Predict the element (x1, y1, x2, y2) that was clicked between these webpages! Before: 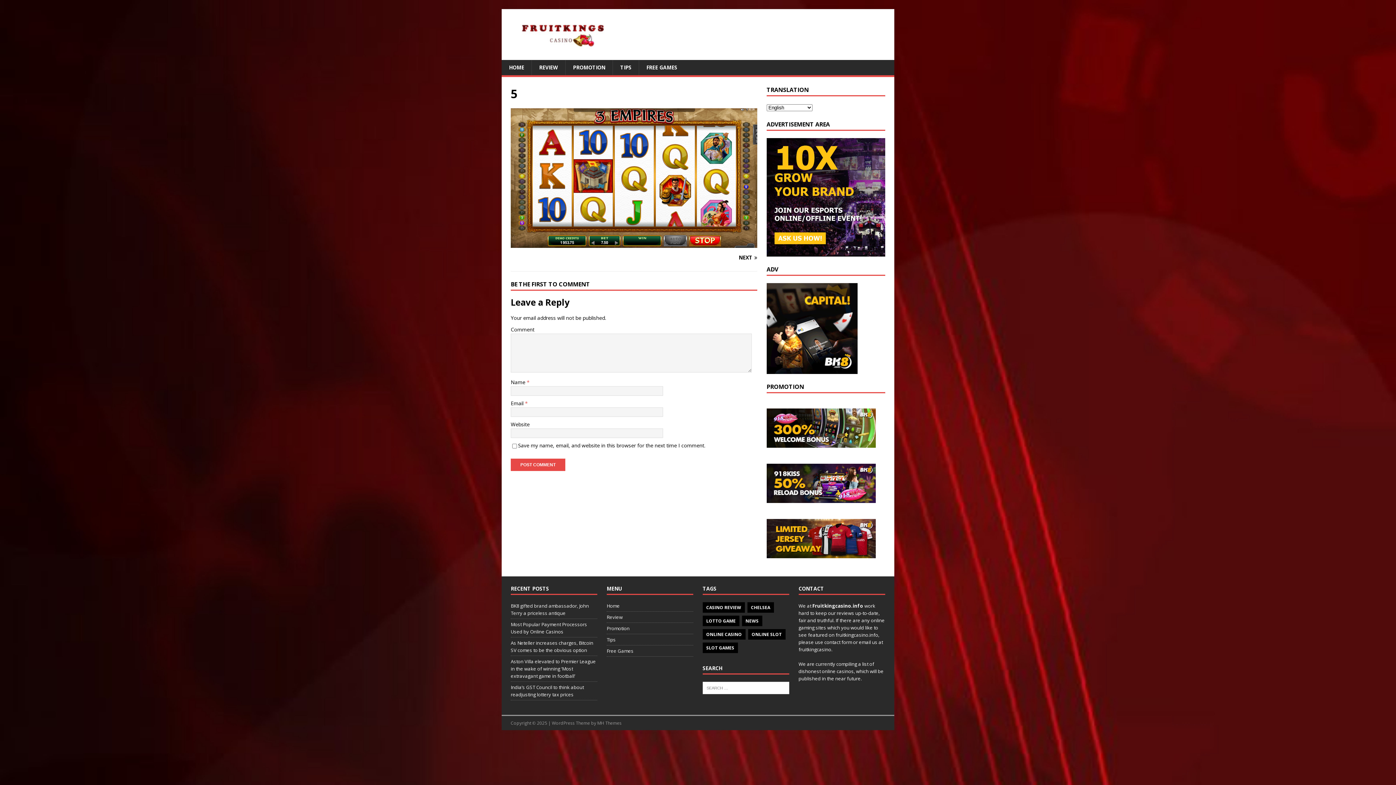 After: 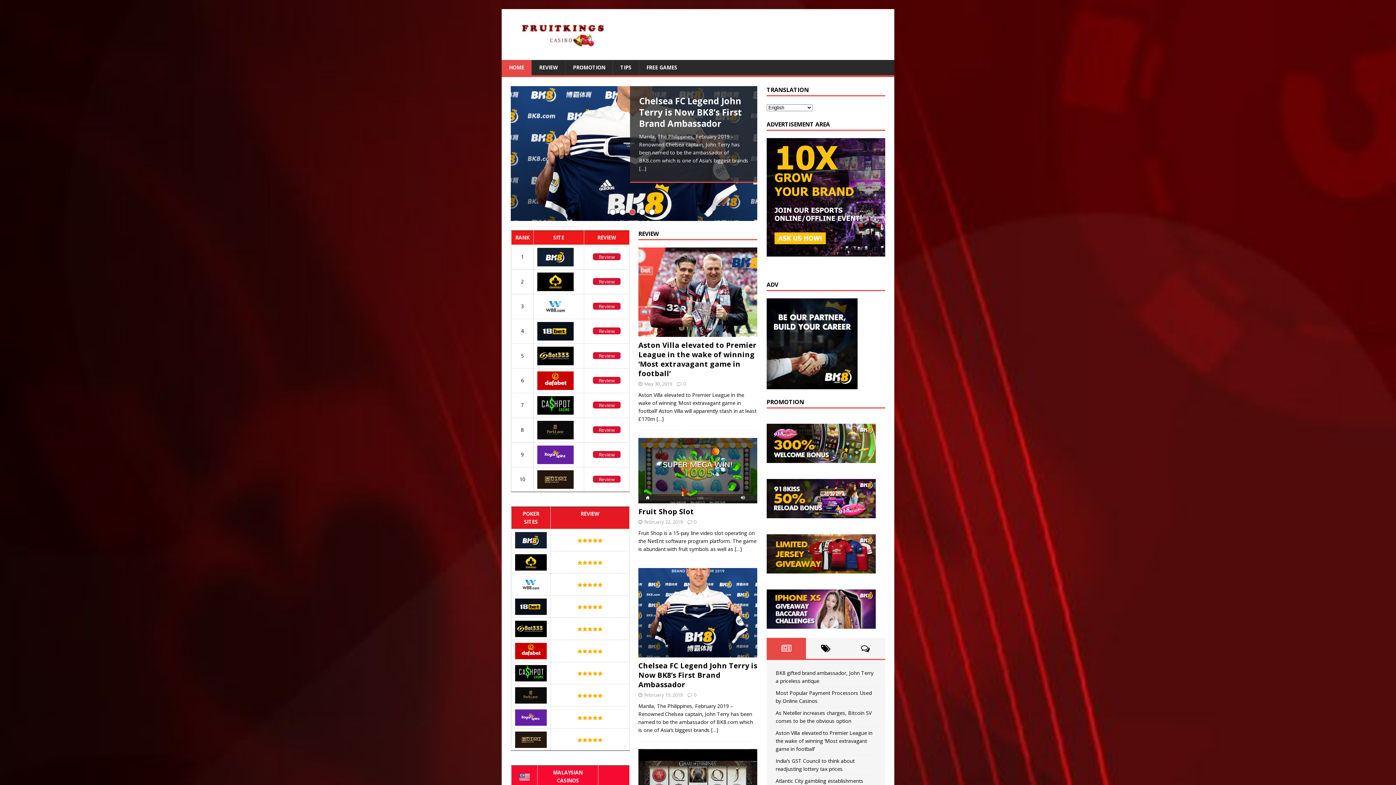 Action: bbox: (509, 45, 618, 52)